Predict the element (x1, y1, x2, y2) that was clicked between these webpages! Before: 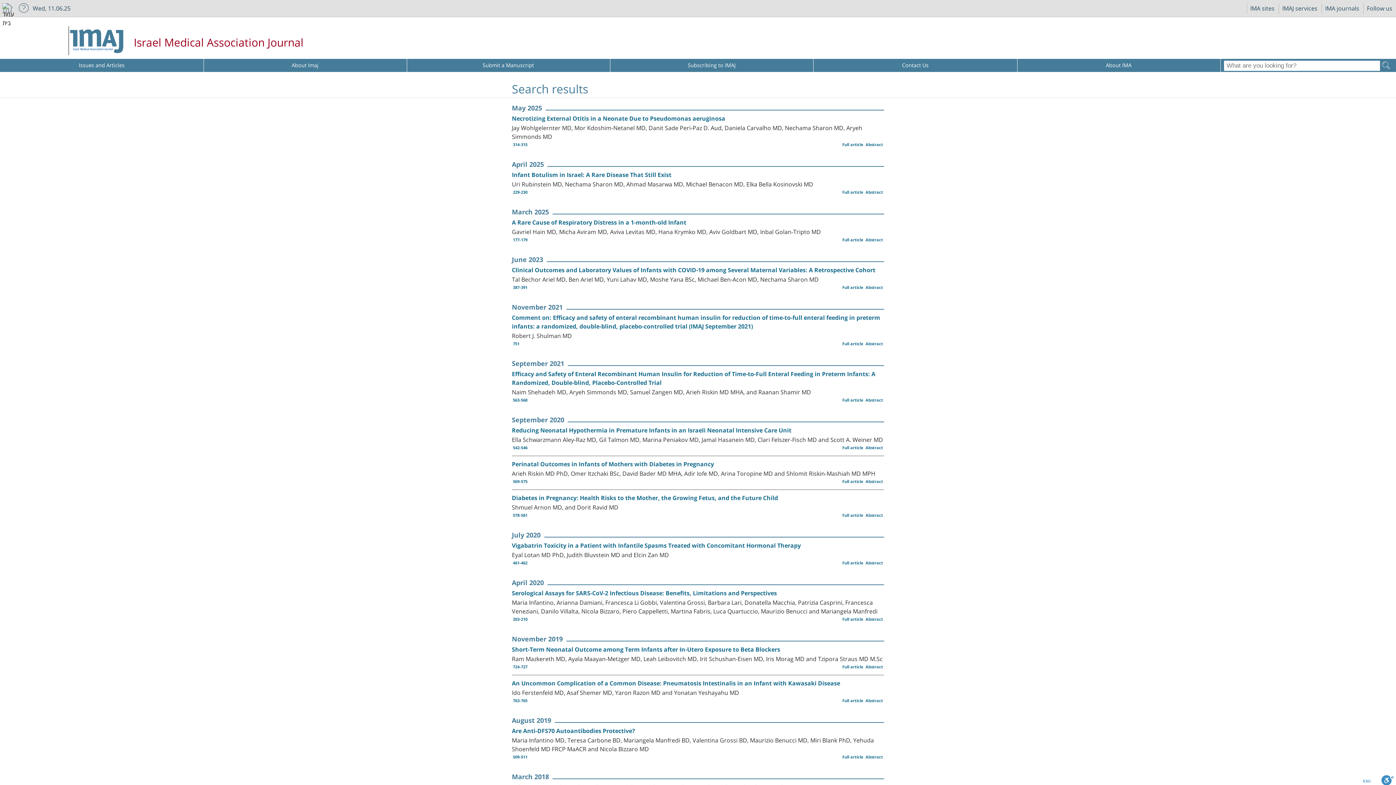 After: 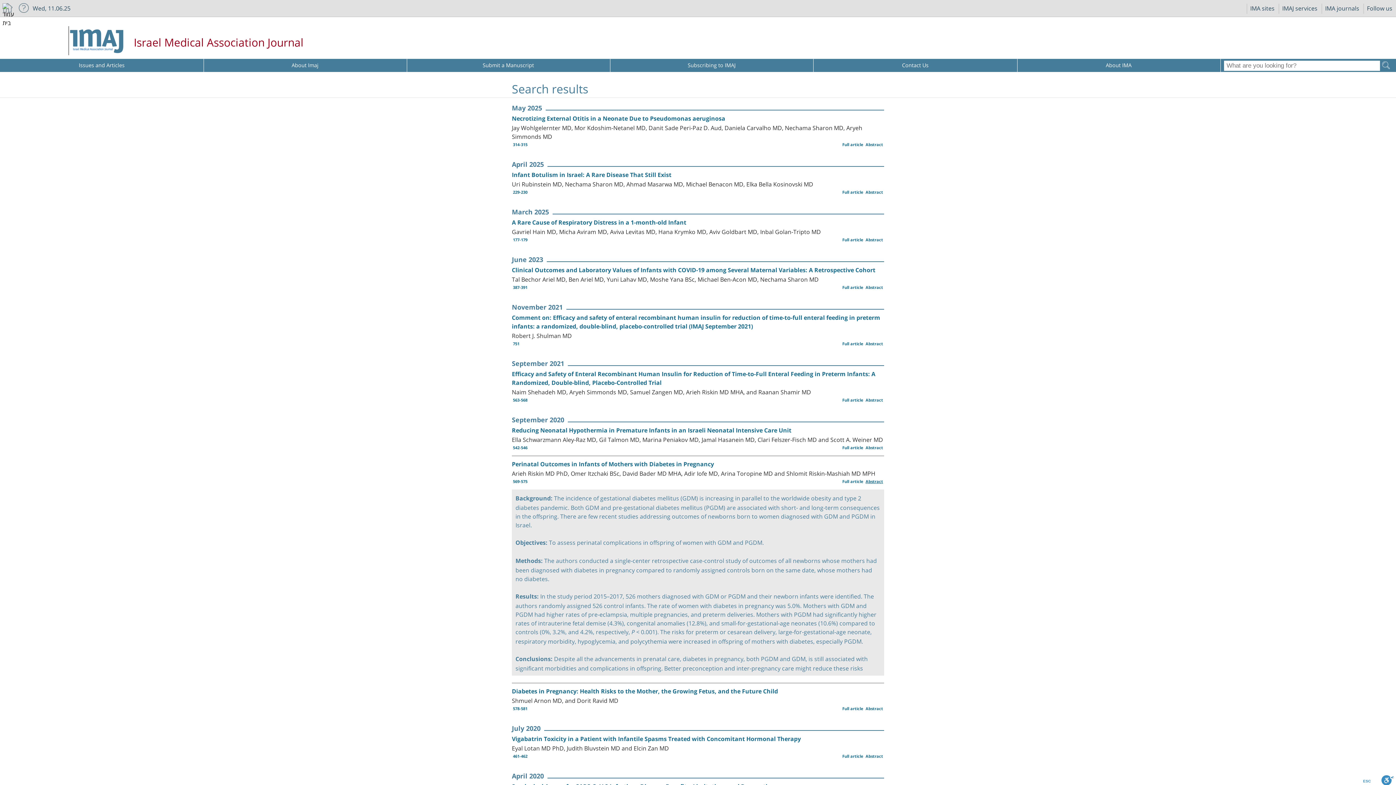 Action: label: Abstract bbox: (864, 477, 884, 486)